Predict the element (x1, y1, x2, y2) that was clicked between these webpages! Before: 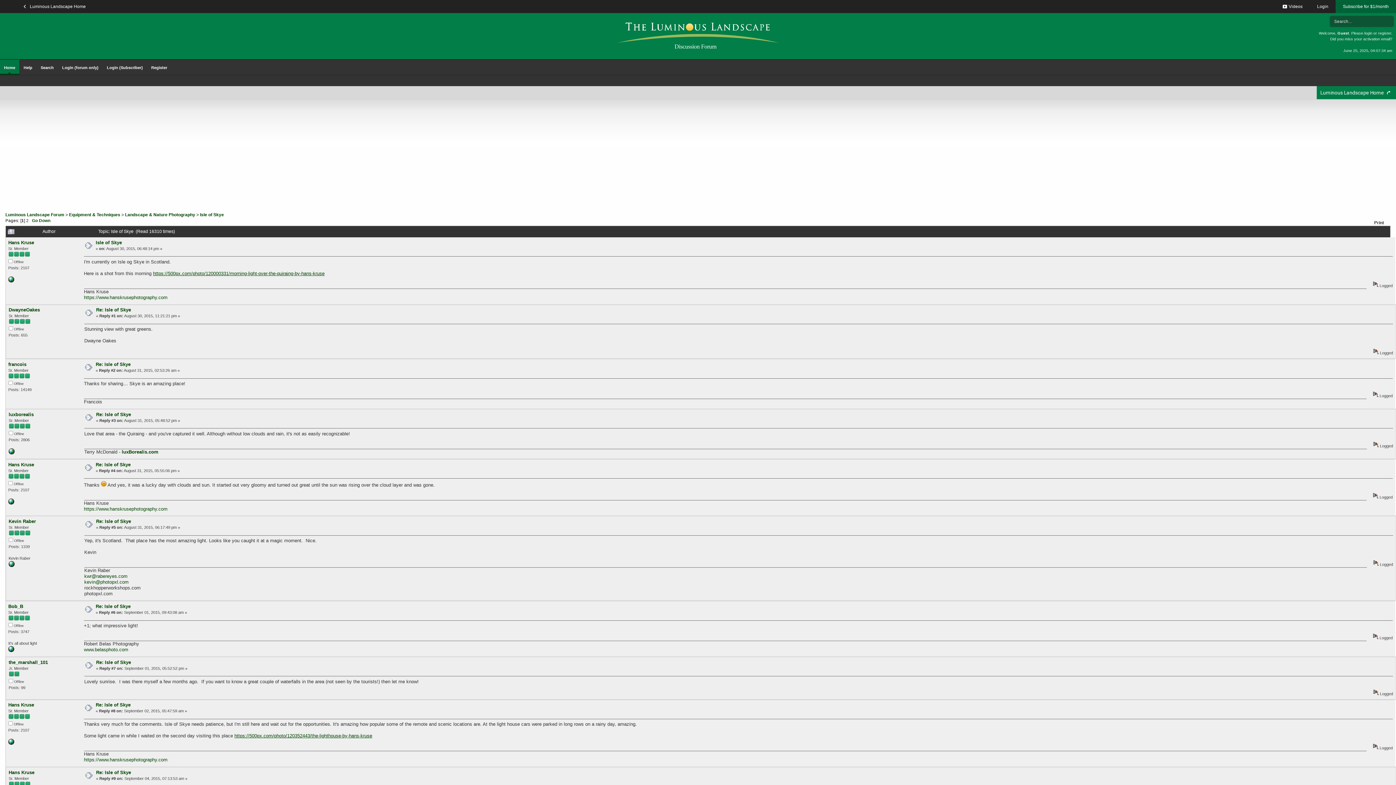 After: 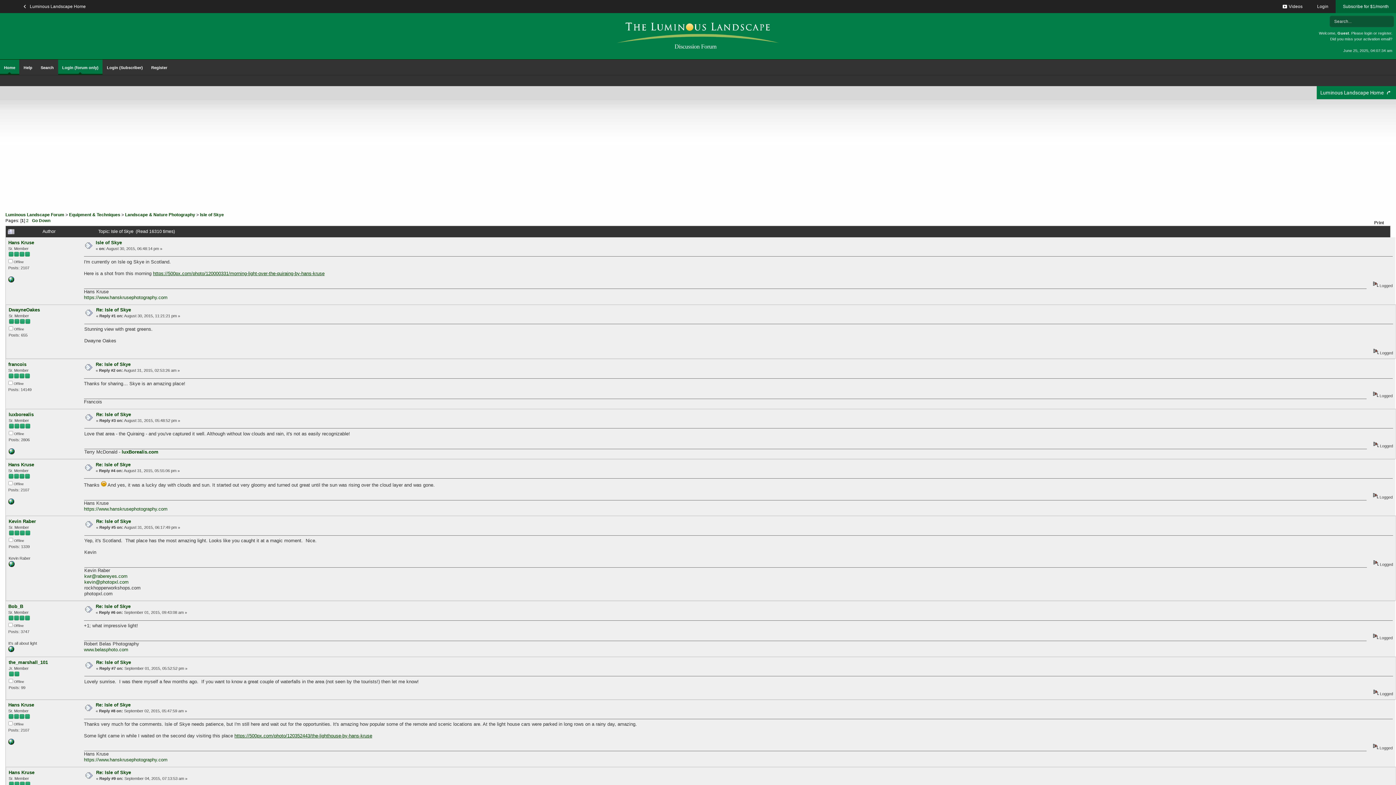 Action: label: Login (forum only) bbox: (58, 59, 102, 74)